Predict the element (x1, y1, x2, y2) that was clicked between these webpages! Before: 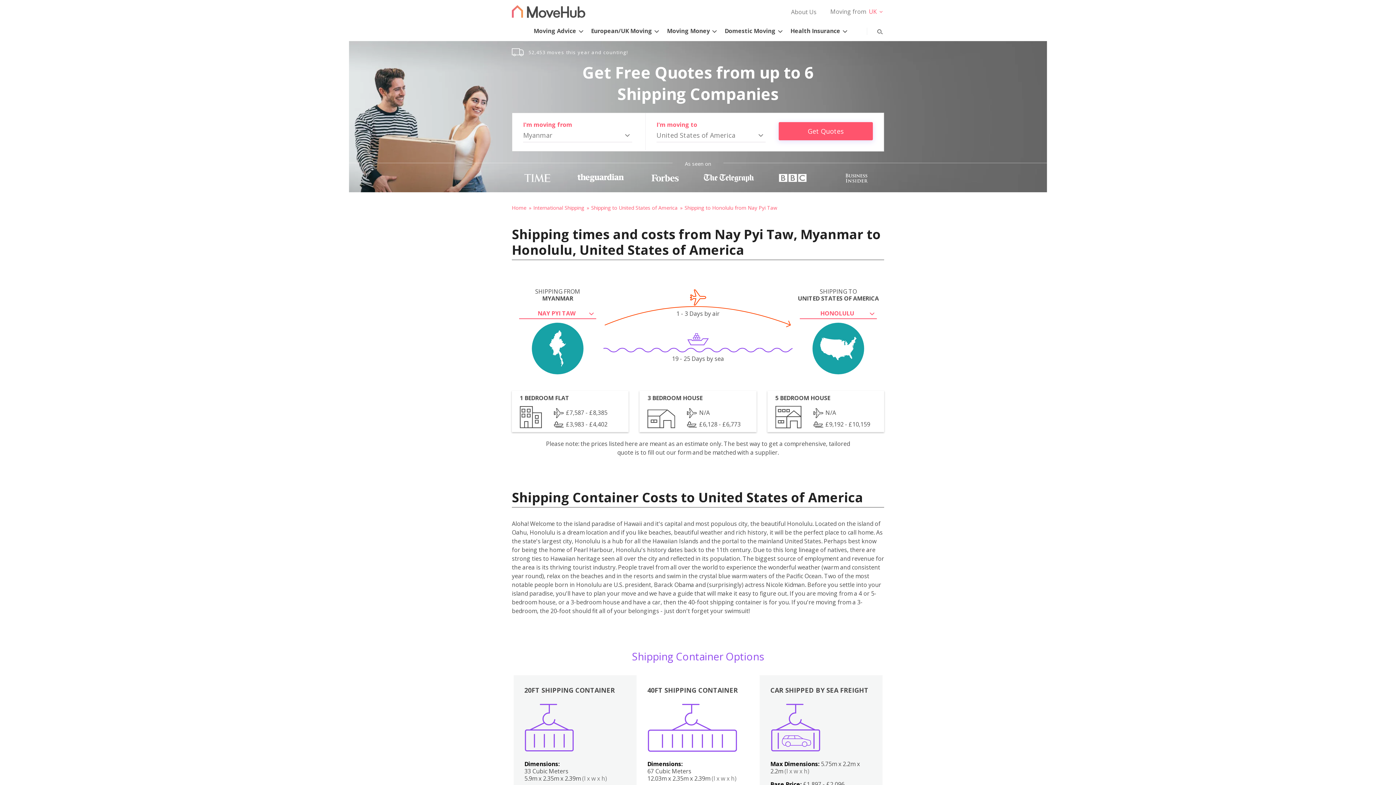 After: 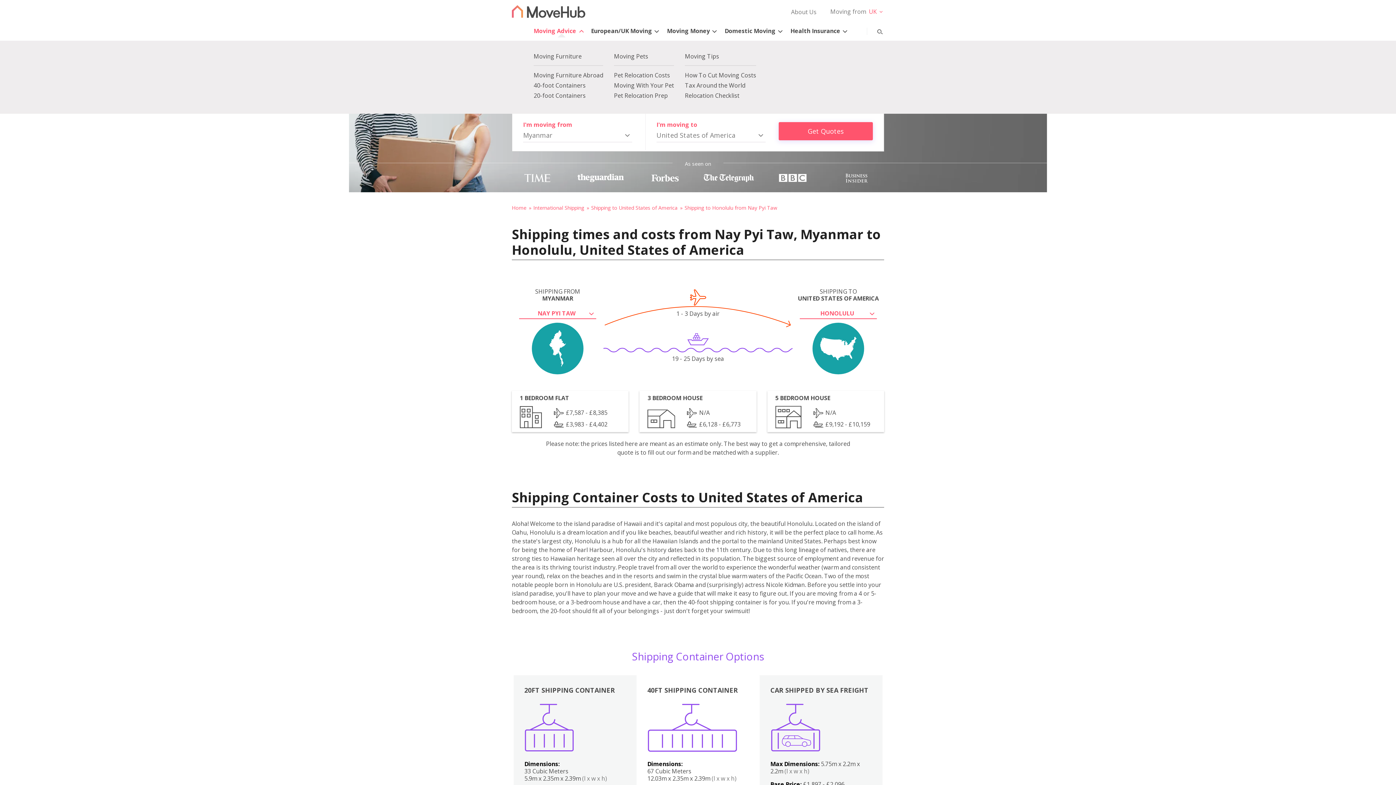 Action: label: Moving Advice bbox: (533, 18, 587, 38)